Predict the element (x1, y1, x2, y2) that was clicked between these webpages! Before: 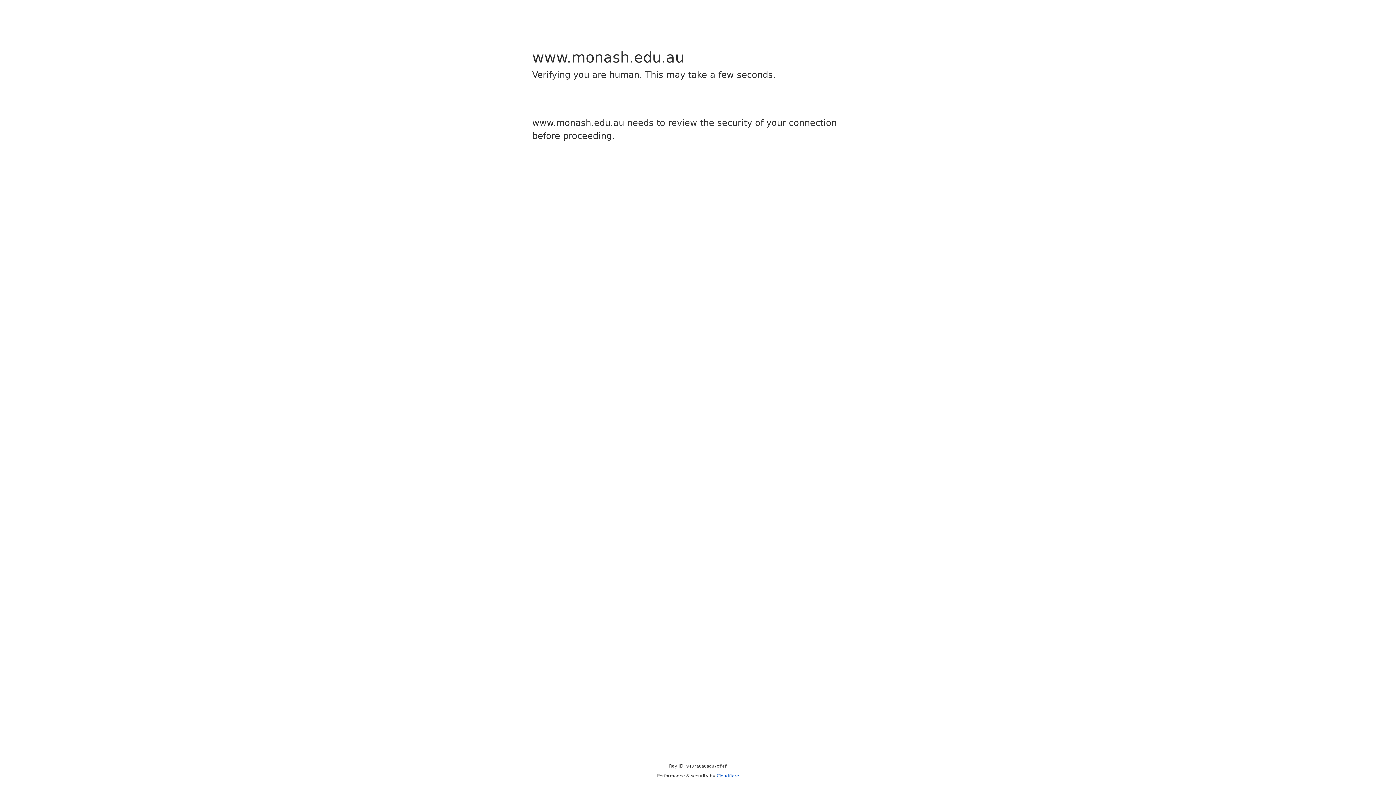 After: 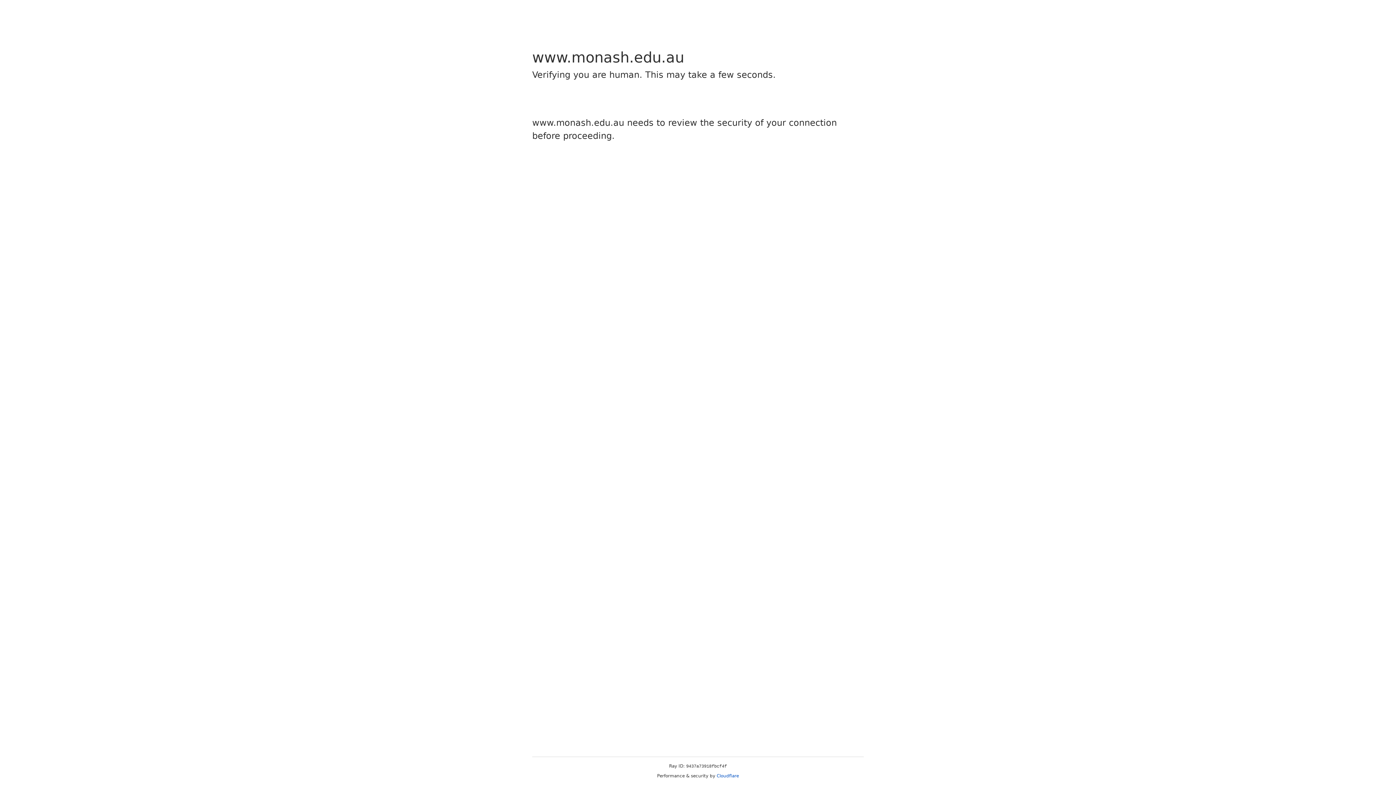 Action: bbox: (716, 773, 739, 778) label: Cloudflare